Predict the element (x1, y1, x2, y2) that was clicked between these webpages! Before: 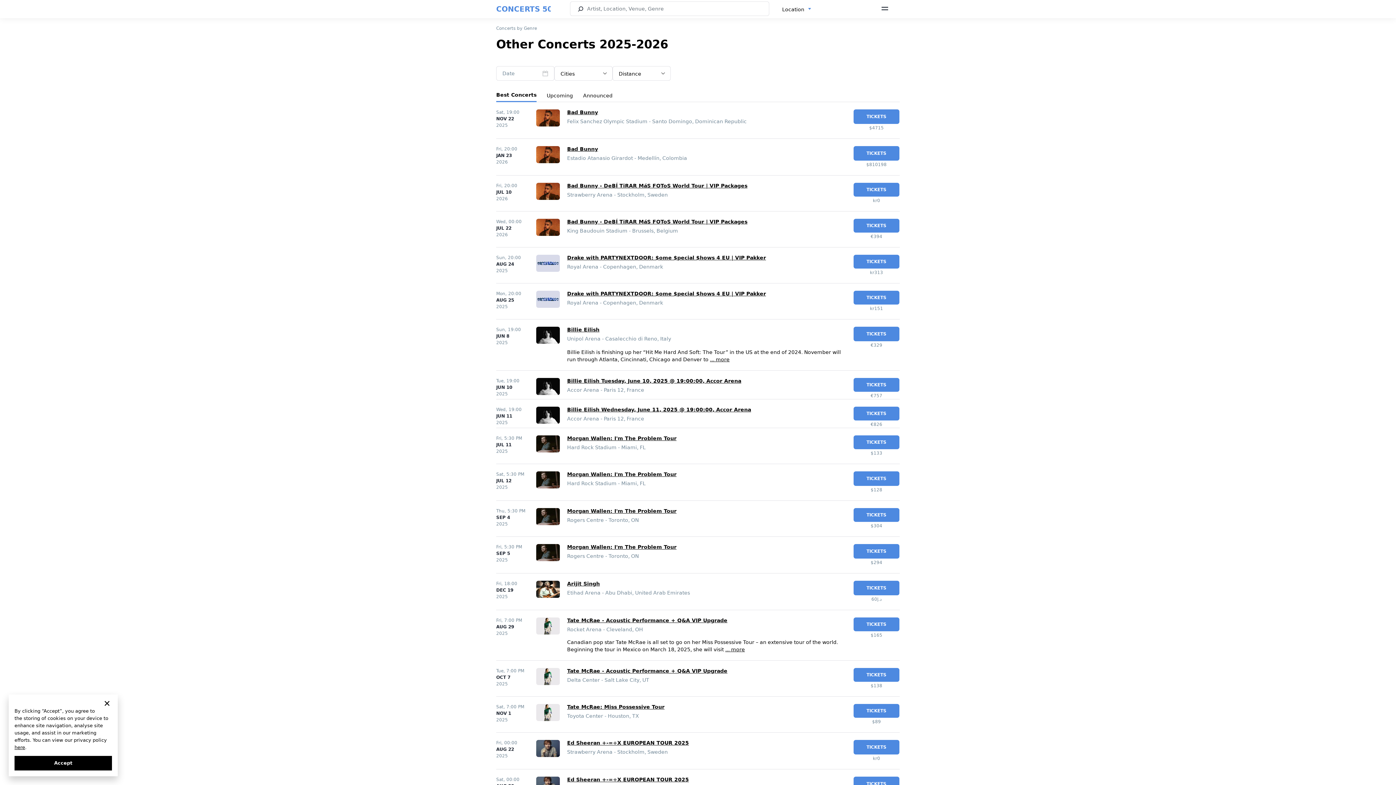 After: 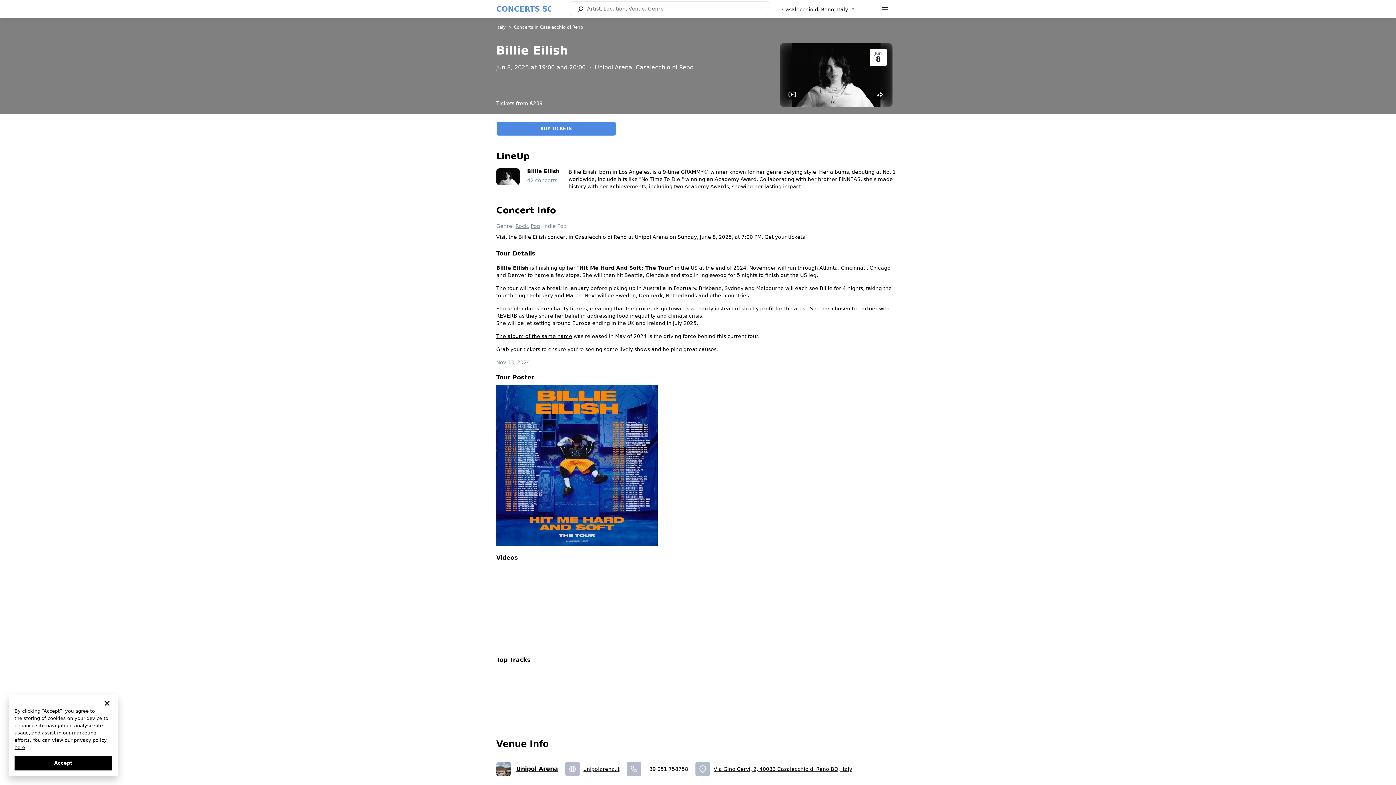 Action: bbox: (567, 326, 599, 332) label: Billie Eilish